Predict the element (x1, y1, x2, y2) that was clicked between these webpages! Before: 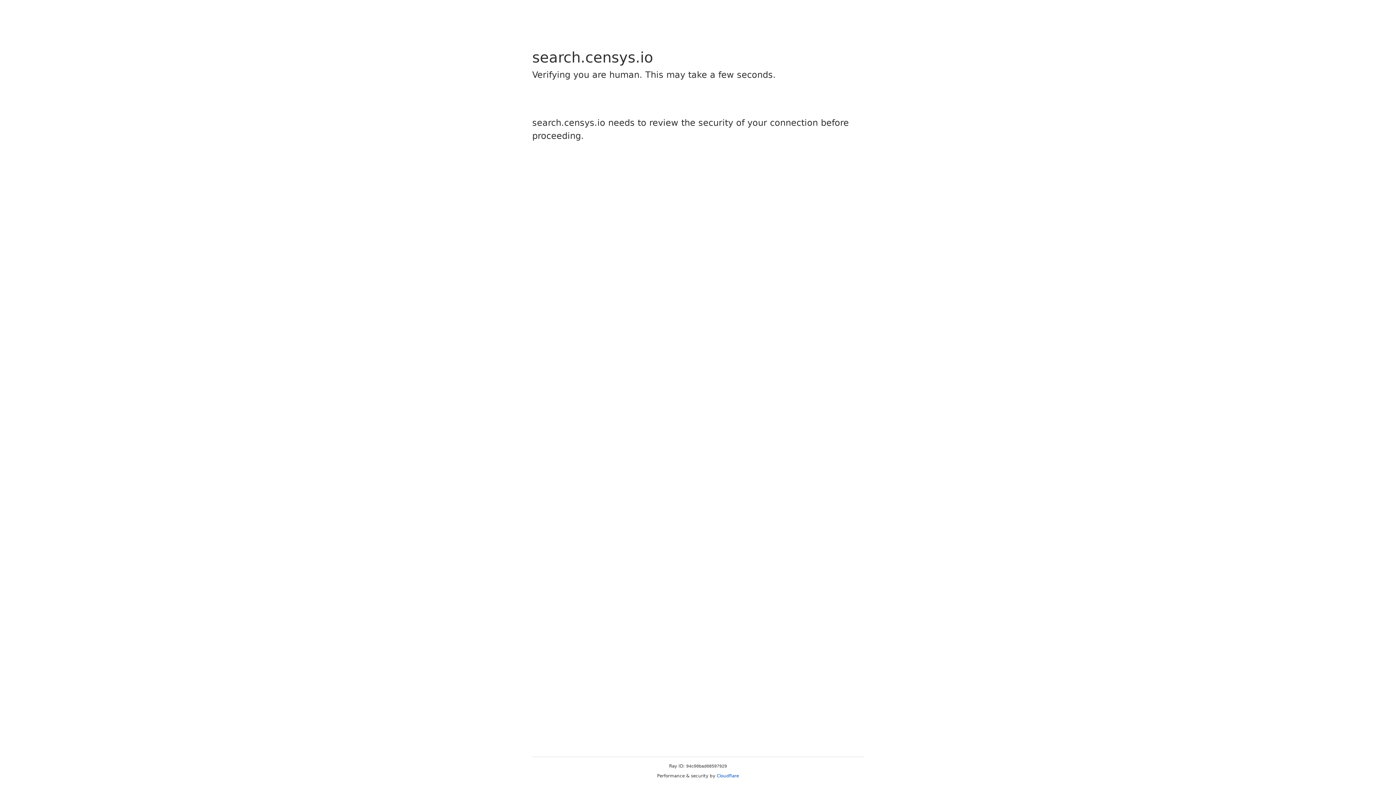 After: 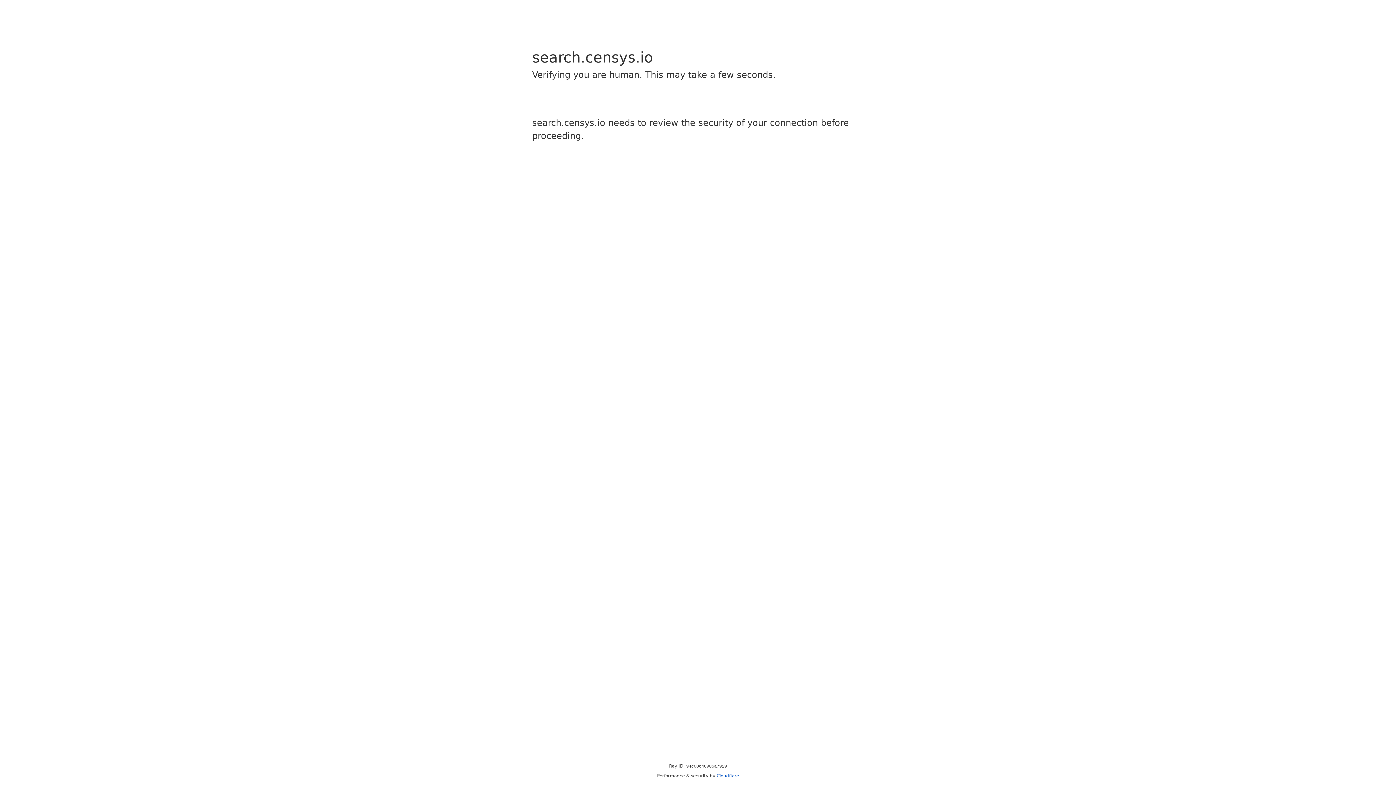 Action: label: Cloudflare bbox: (716, 773, 739, 778)